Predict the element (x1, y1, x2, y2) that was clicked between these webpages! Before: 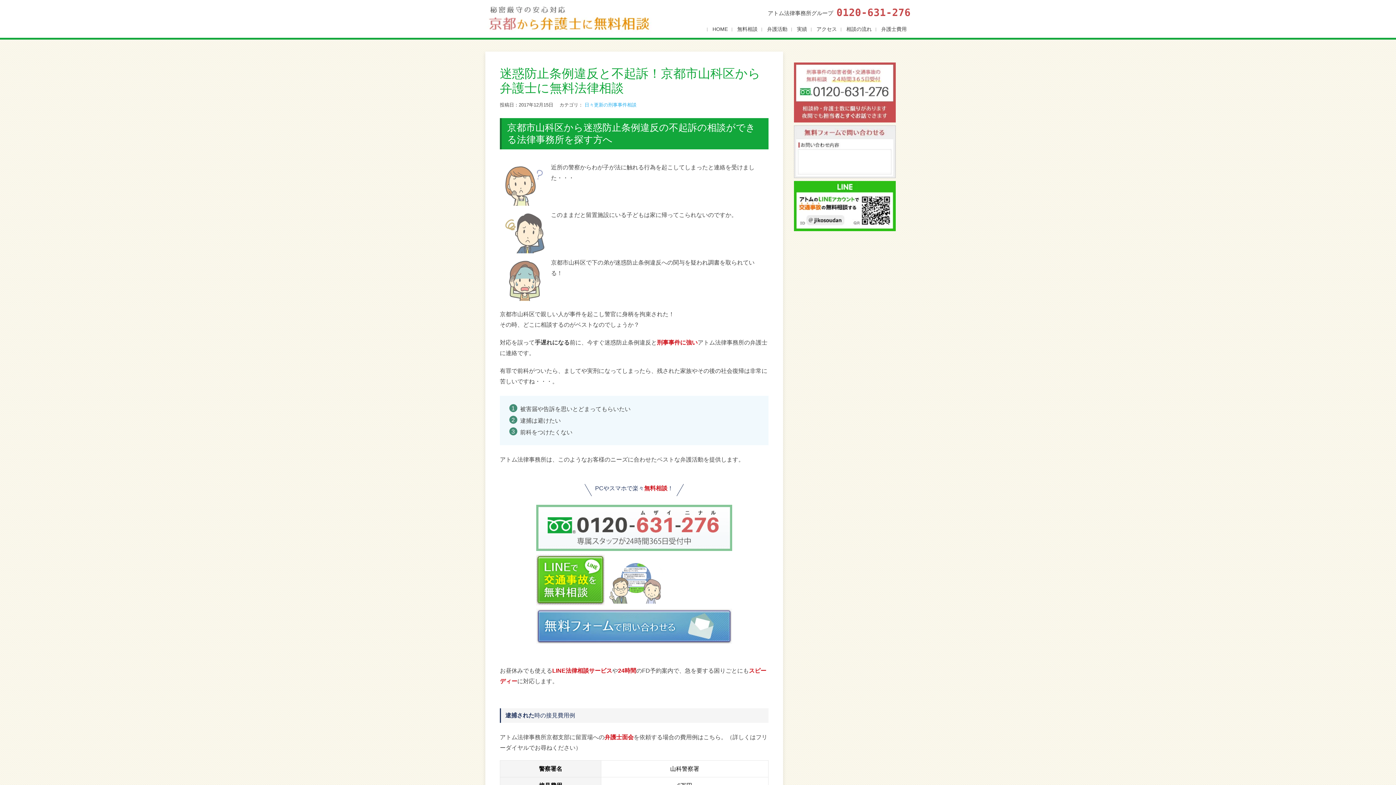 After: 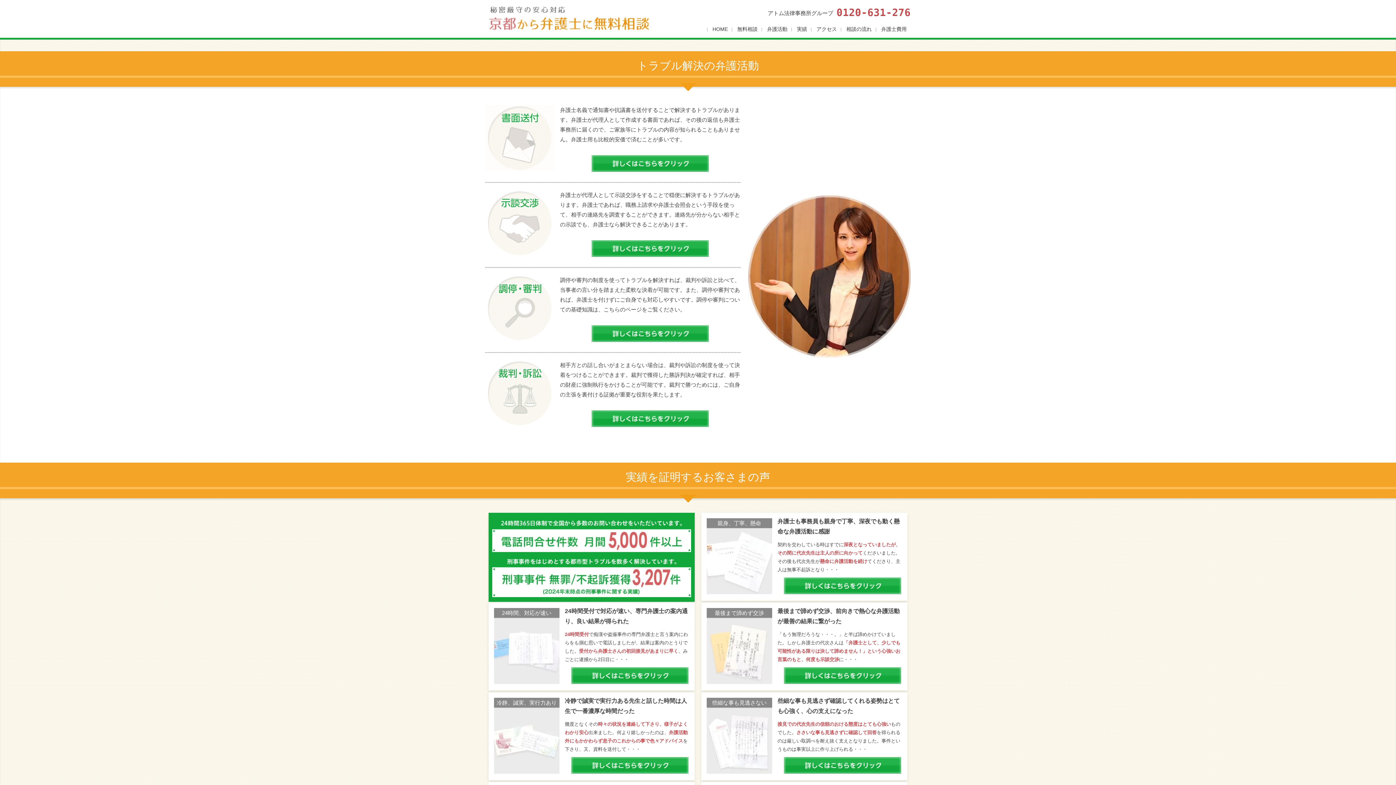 Action: bbox: (761, 20, 793, 37) label: 弁護活動